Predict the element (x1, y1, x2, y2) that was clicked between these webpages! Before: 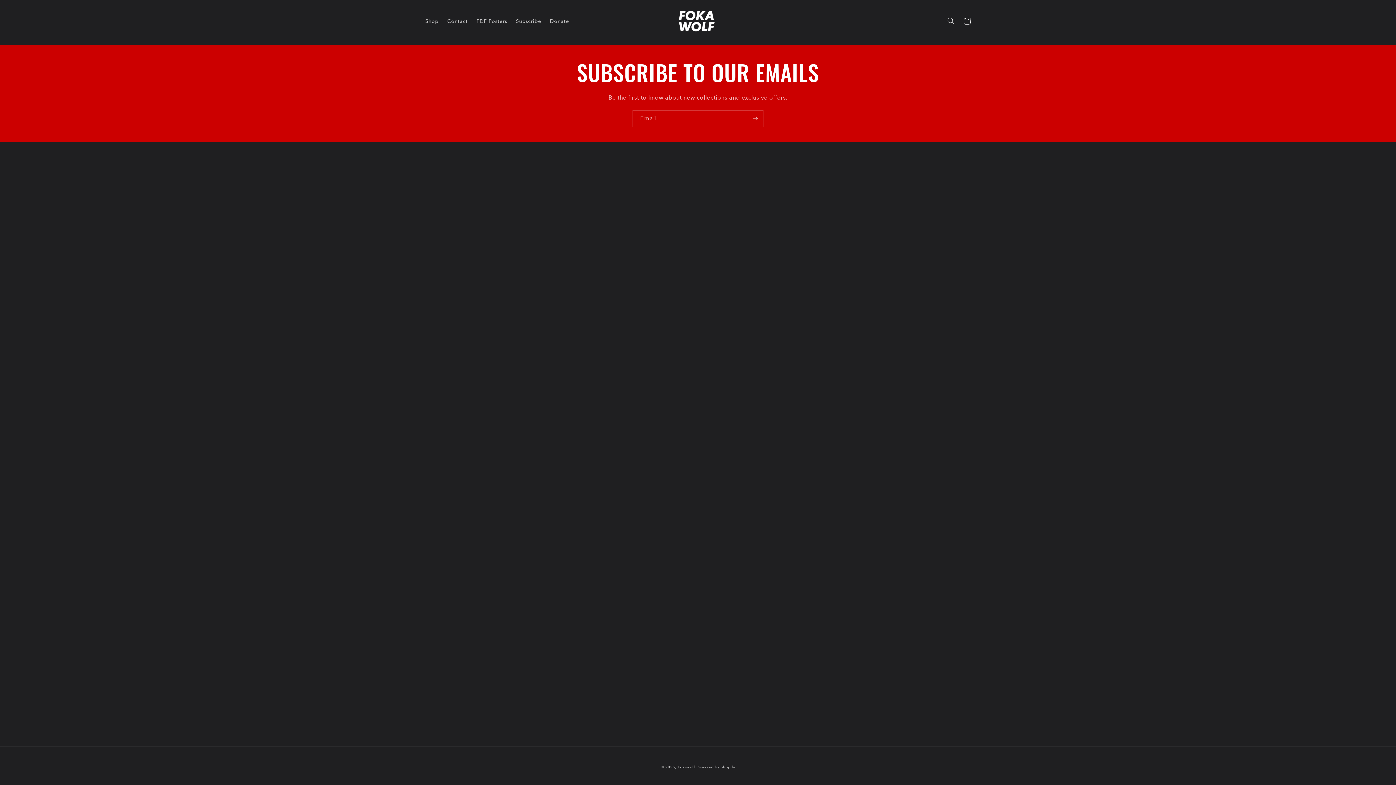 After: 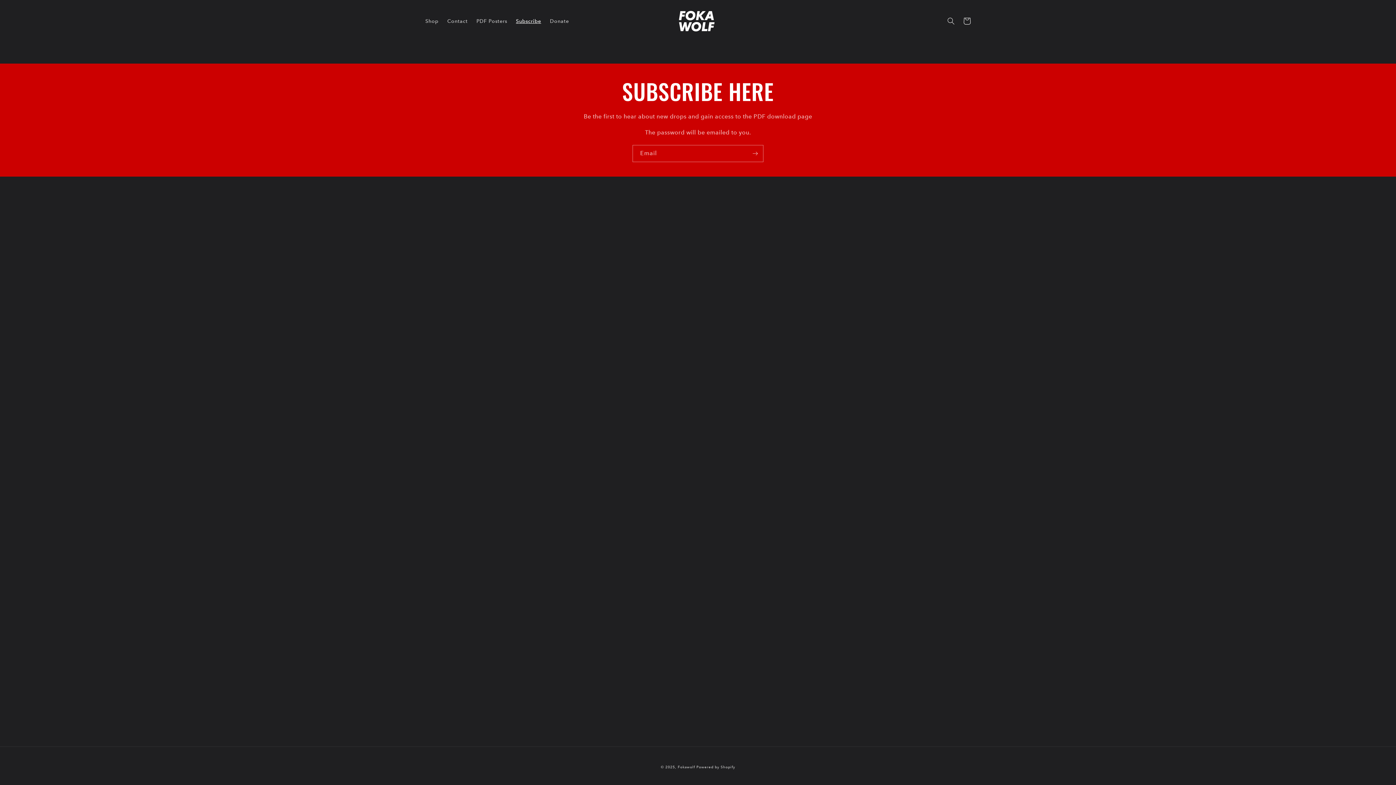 Action: bbox: (511, 13, 545, 28) label: Subscribe